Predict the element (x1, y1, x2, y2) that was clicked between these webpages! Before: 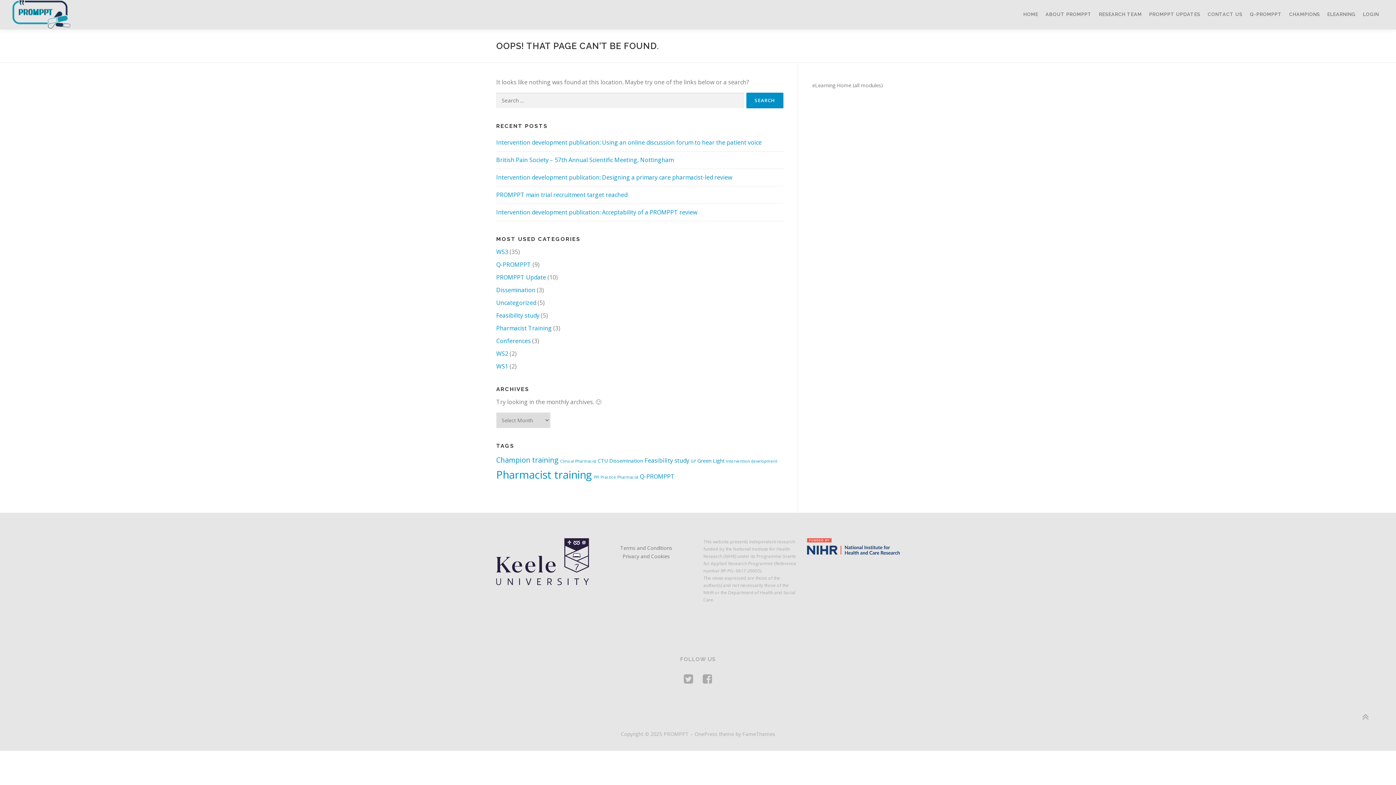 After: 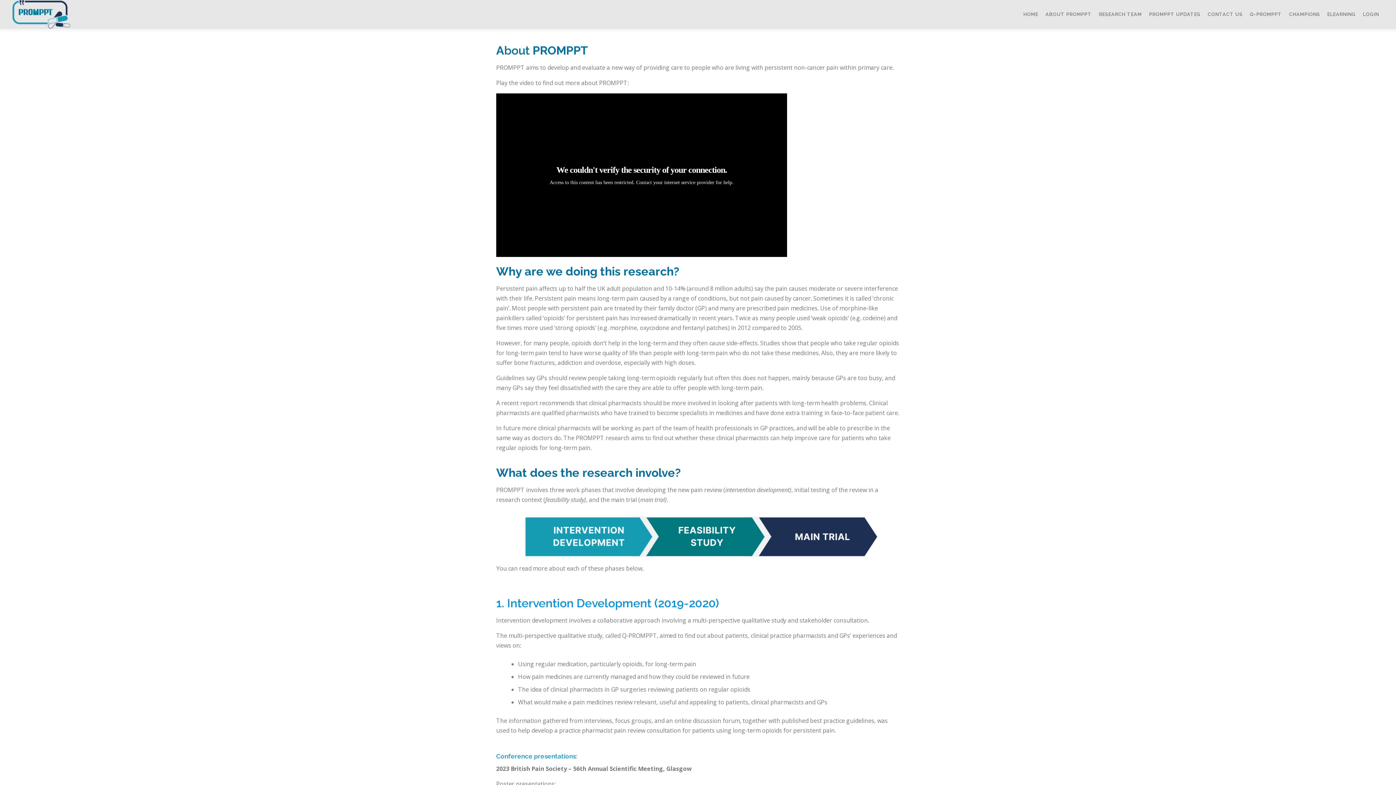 Action: bbox: (1042, 0, 1095, 29) label: ABOUT PROMPPT